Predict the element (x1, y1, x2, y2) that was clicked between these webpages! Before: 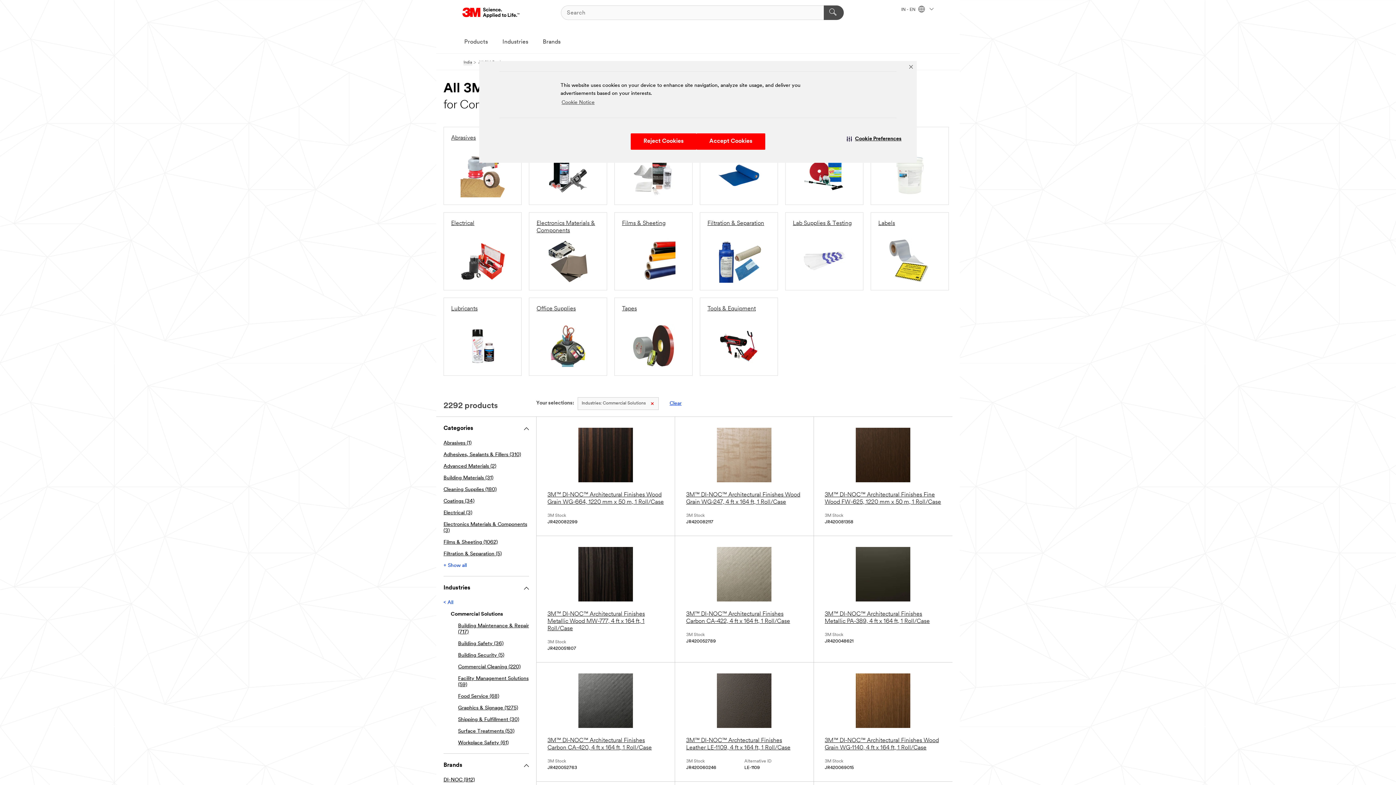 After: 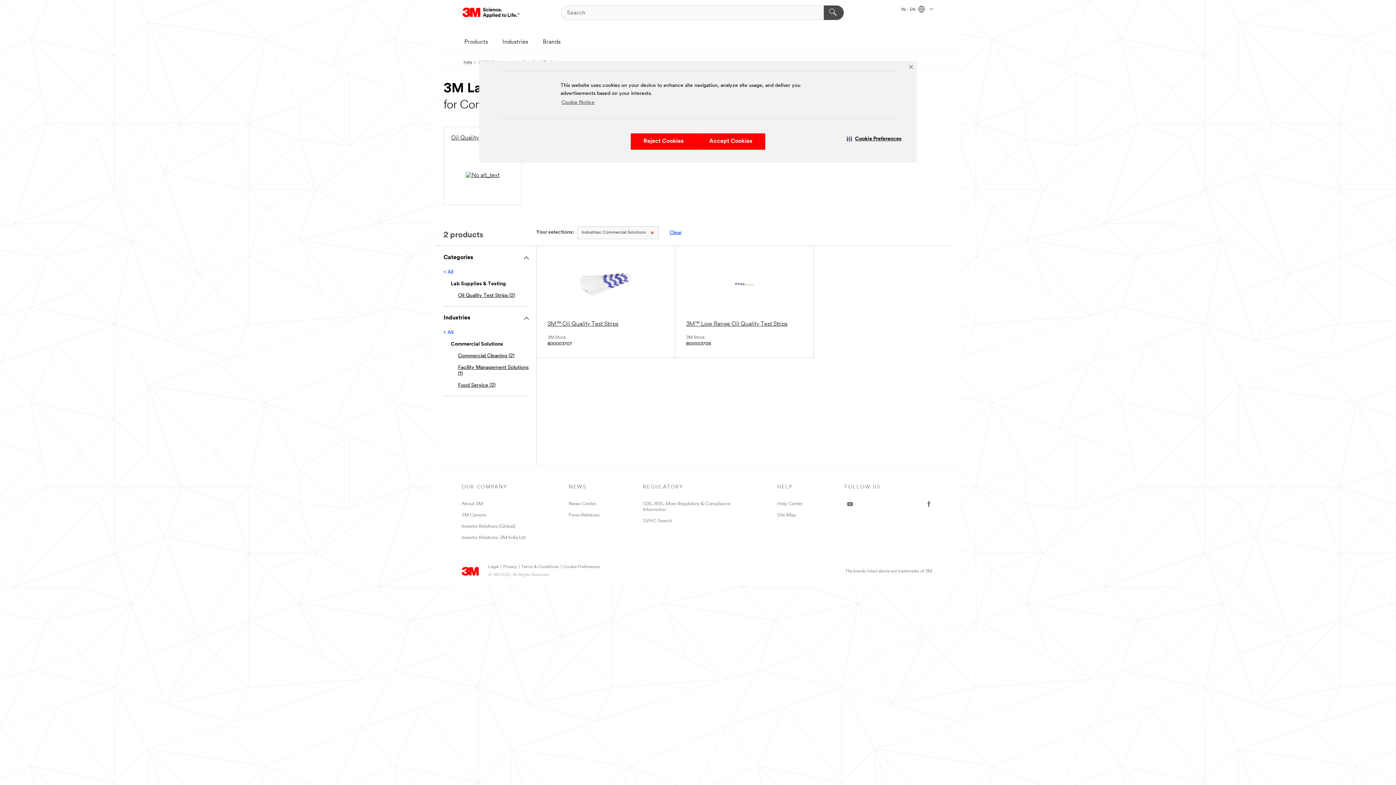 Action: bbox: (793, 220, 856, 282) label: Lab Supplies & Testing